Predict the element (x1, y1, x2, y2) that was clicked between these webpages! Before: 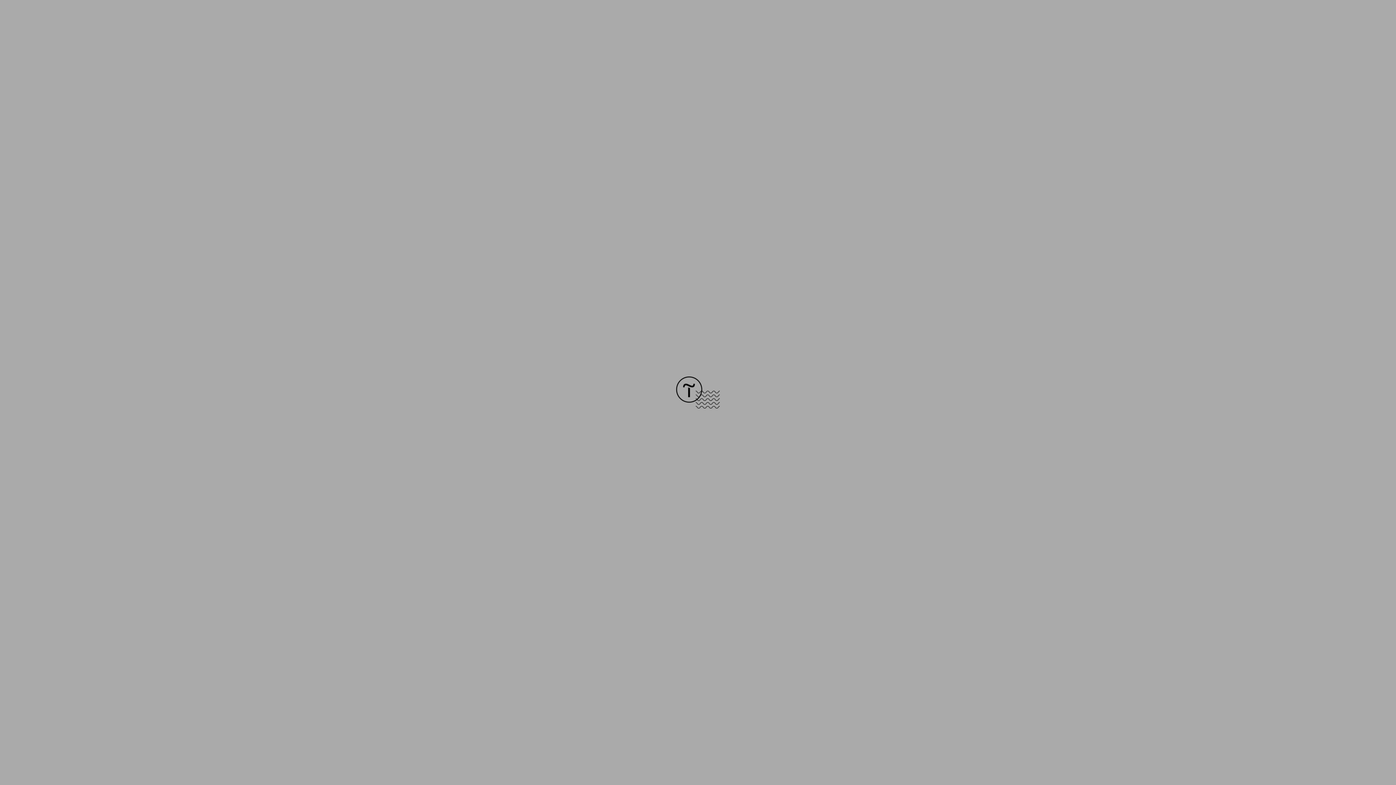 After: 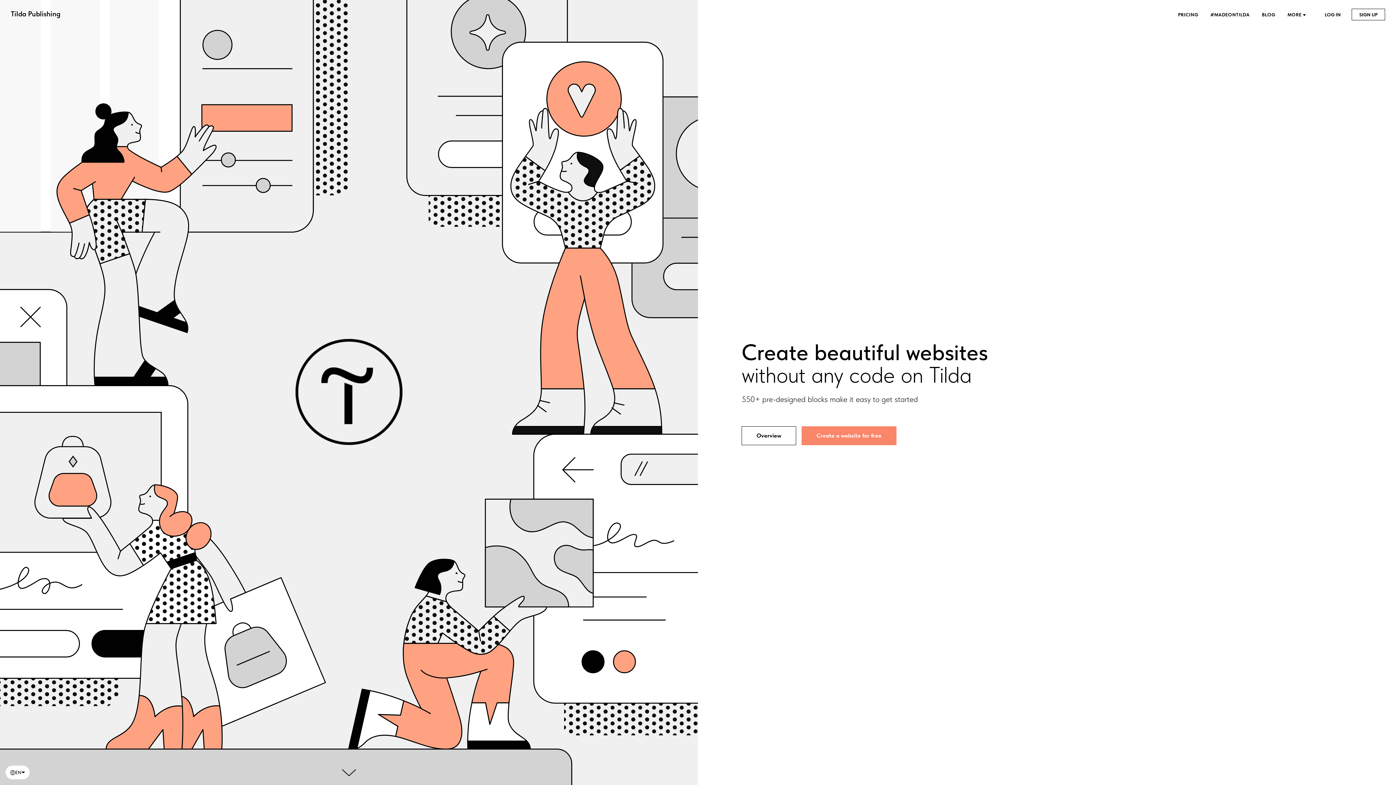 Action: bbox: (676, 403, 720, 409)